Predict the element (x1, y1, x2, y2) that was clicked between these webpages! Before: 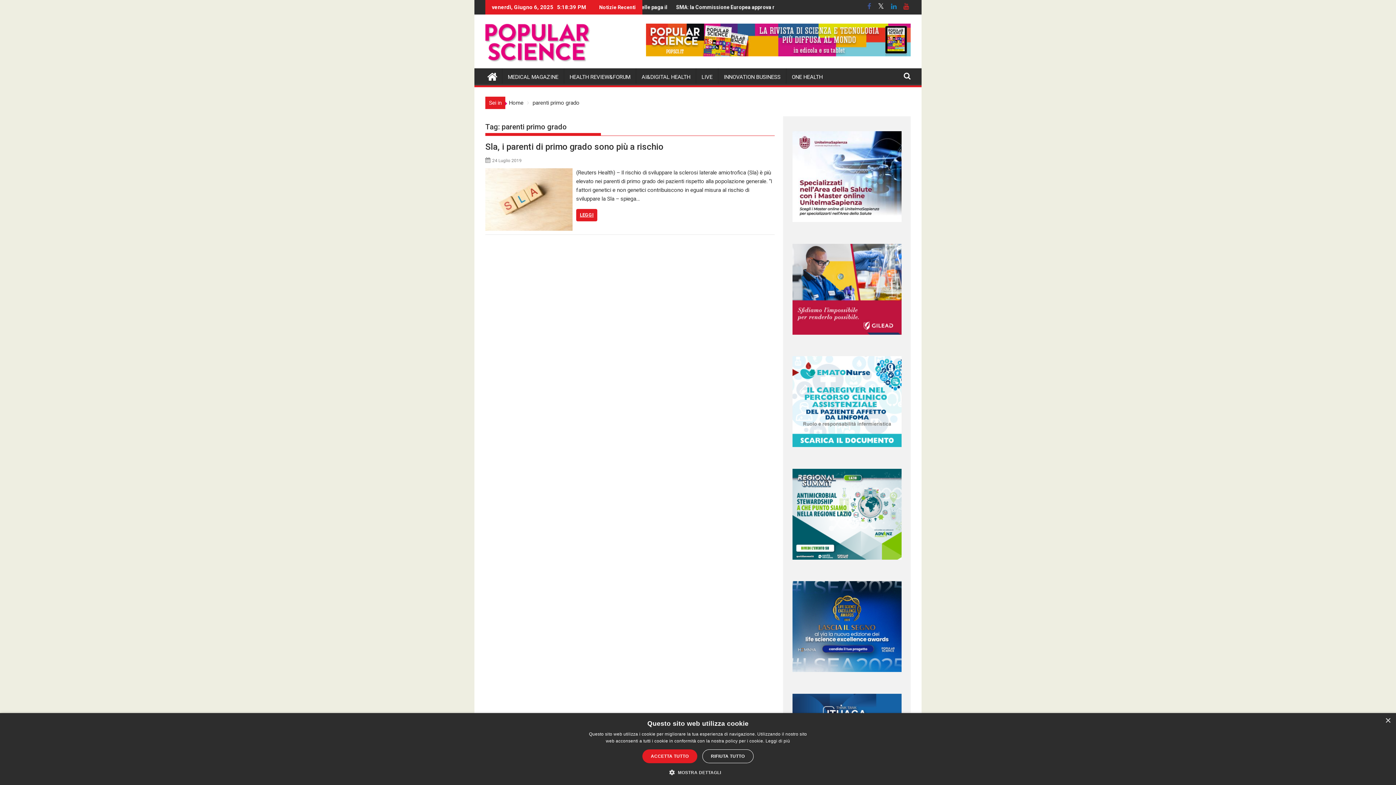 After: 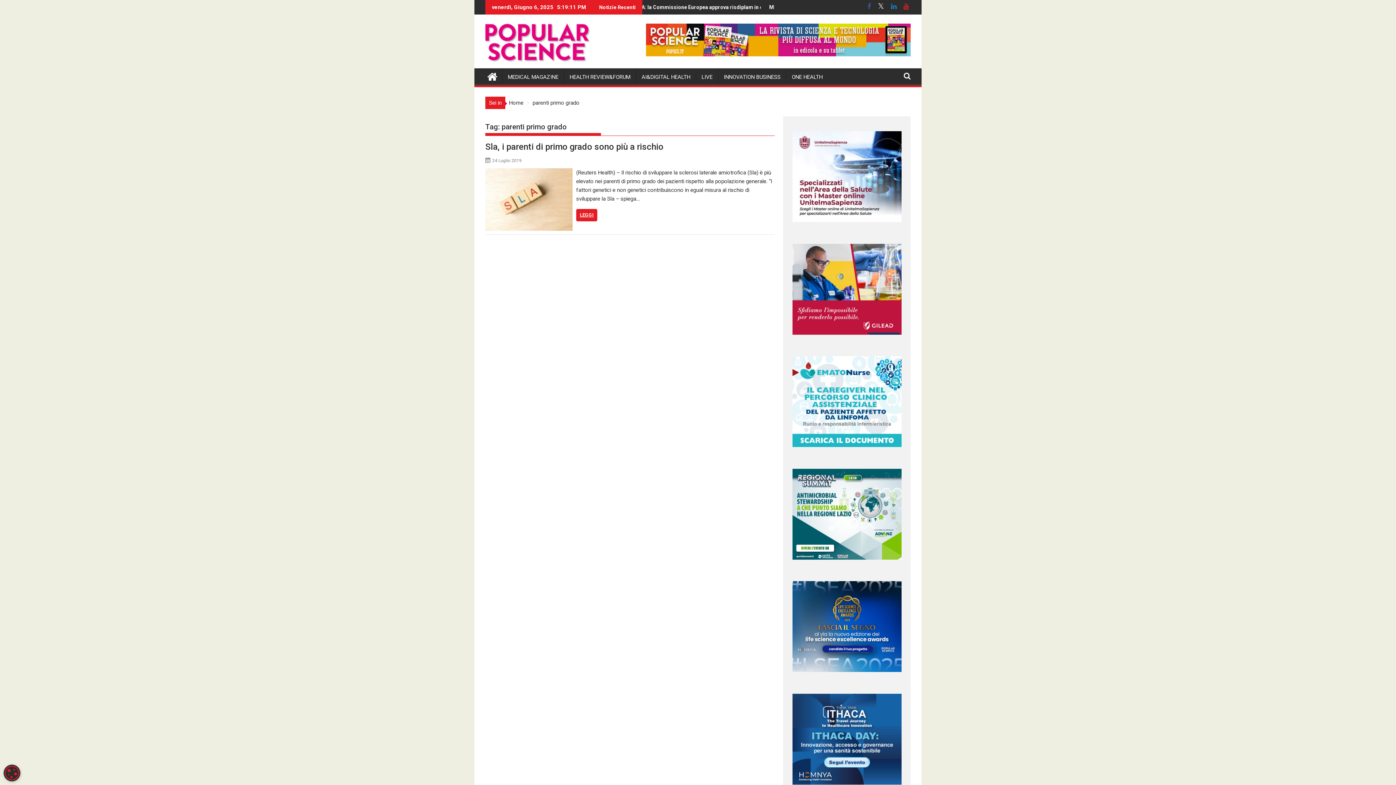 Action: bbox: (642, 749, 697, 763) label: ACCETTA TUTTO